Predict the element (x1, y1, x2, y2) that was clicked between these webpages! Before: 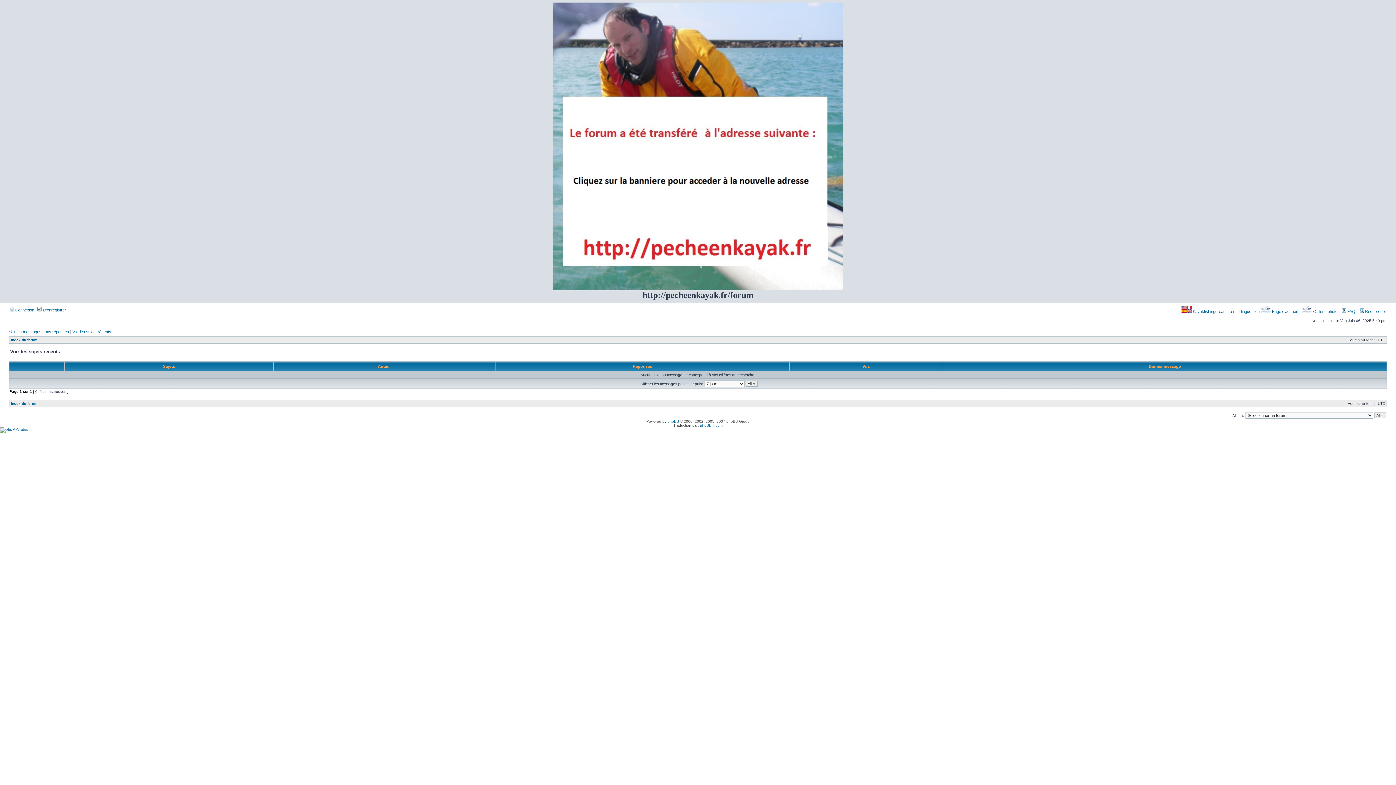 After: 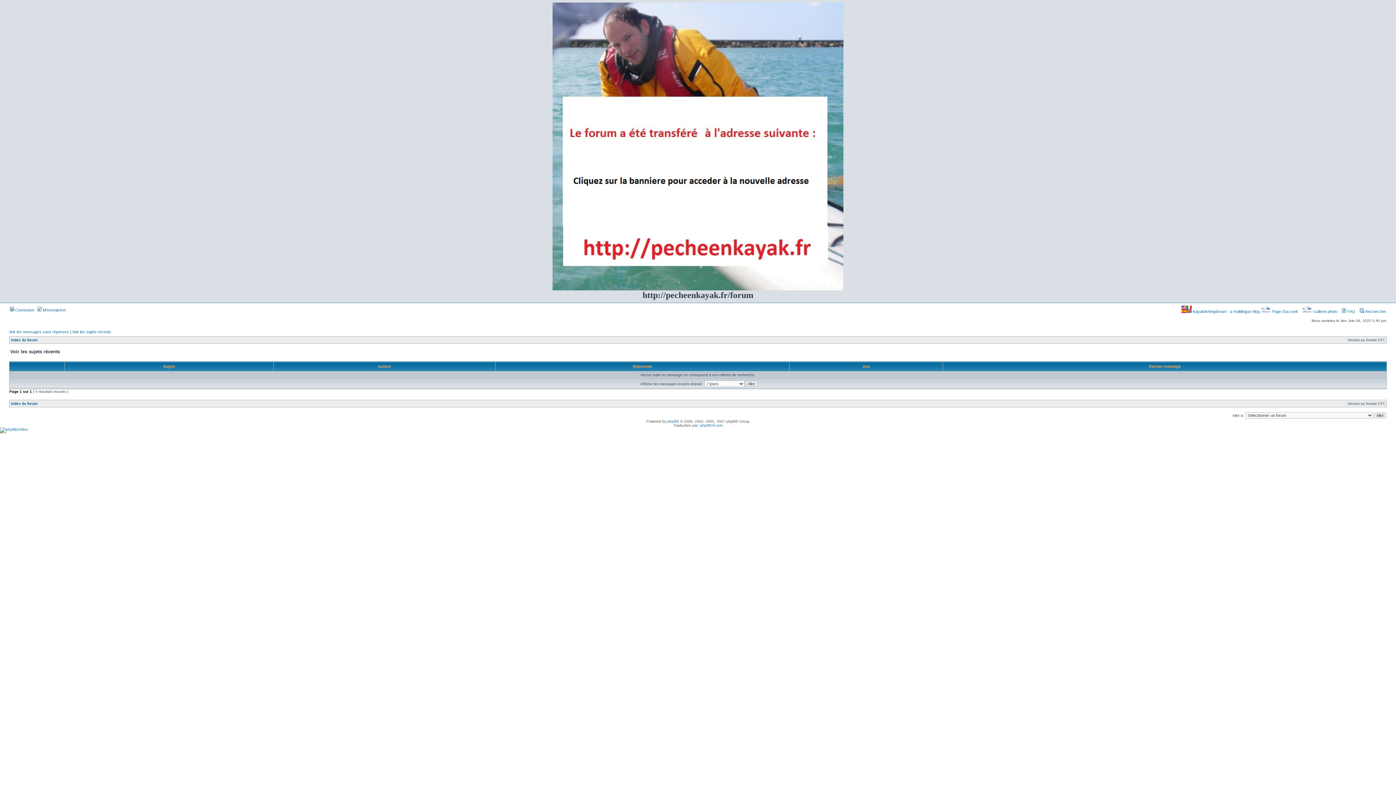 Action: label: Voir les sujets récents bbox: (72, 329, 111, 334)